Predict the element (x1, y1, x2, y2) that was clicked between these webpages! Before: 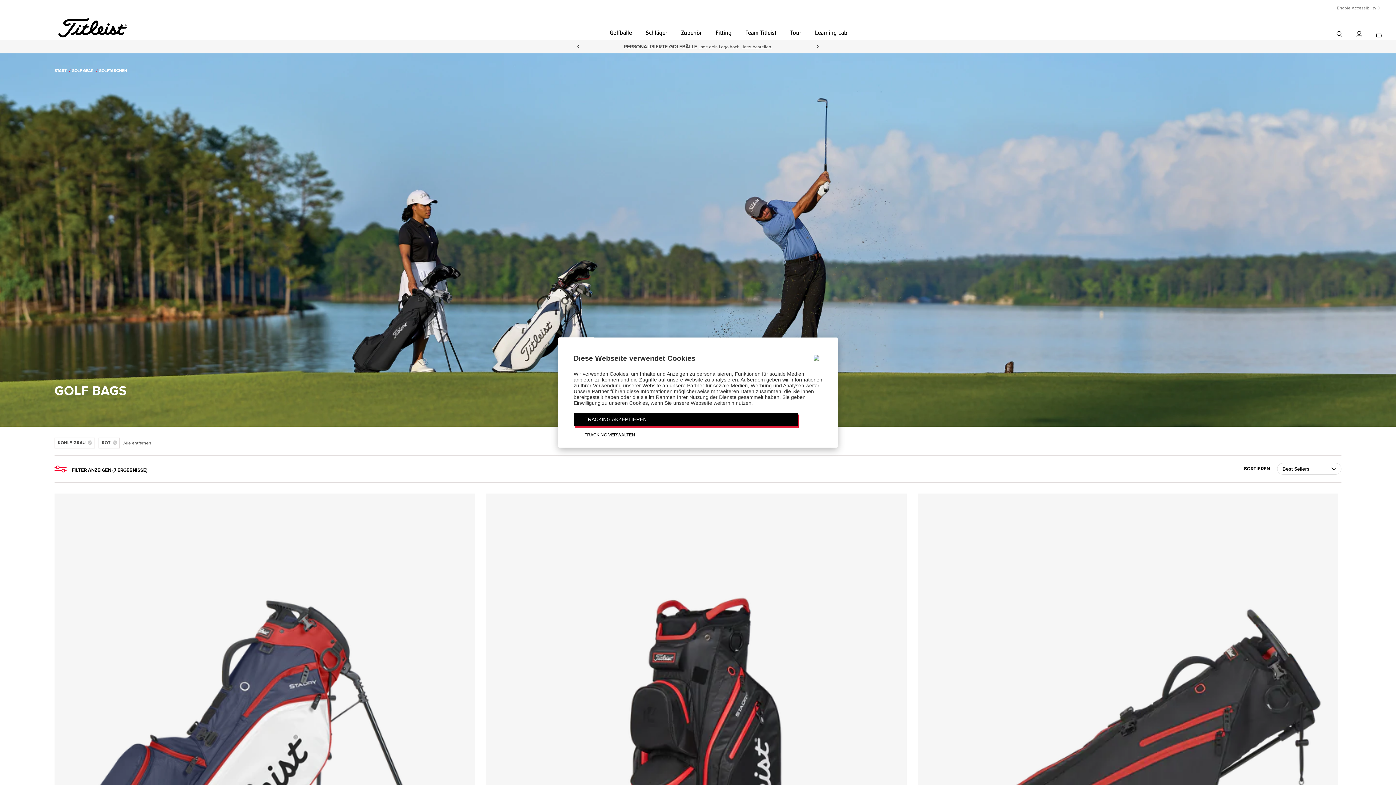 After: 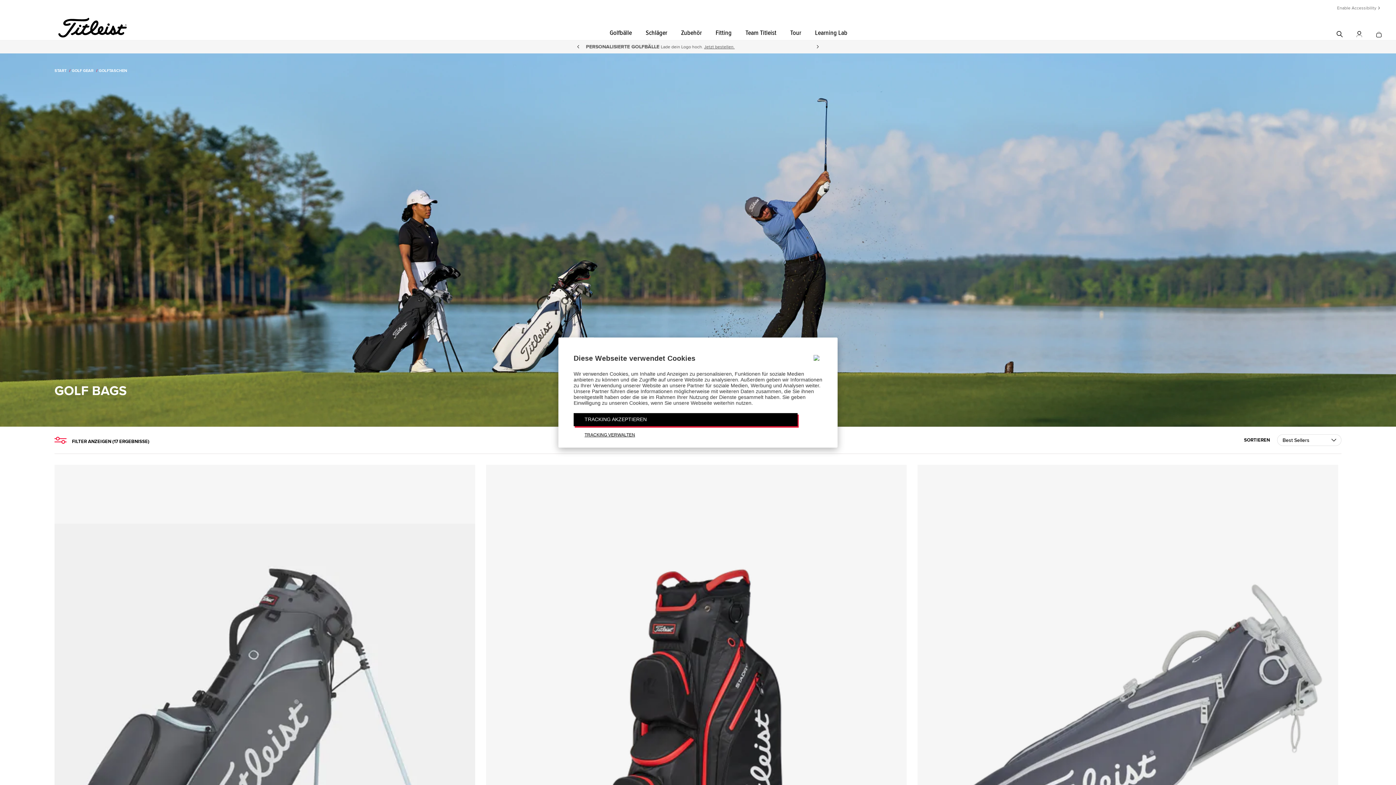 Action: bbox: (98, 68, 128, 73) label: GOLFTASCHEN